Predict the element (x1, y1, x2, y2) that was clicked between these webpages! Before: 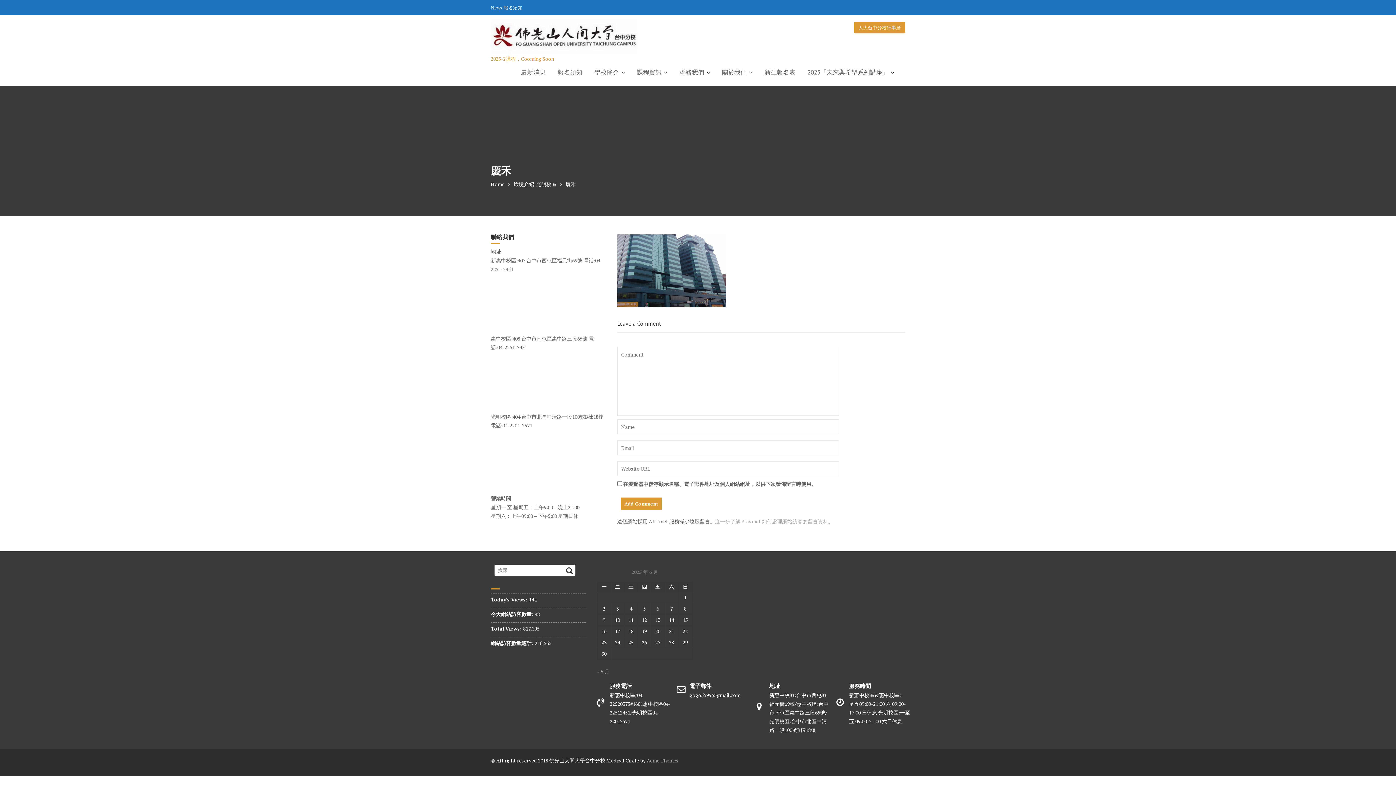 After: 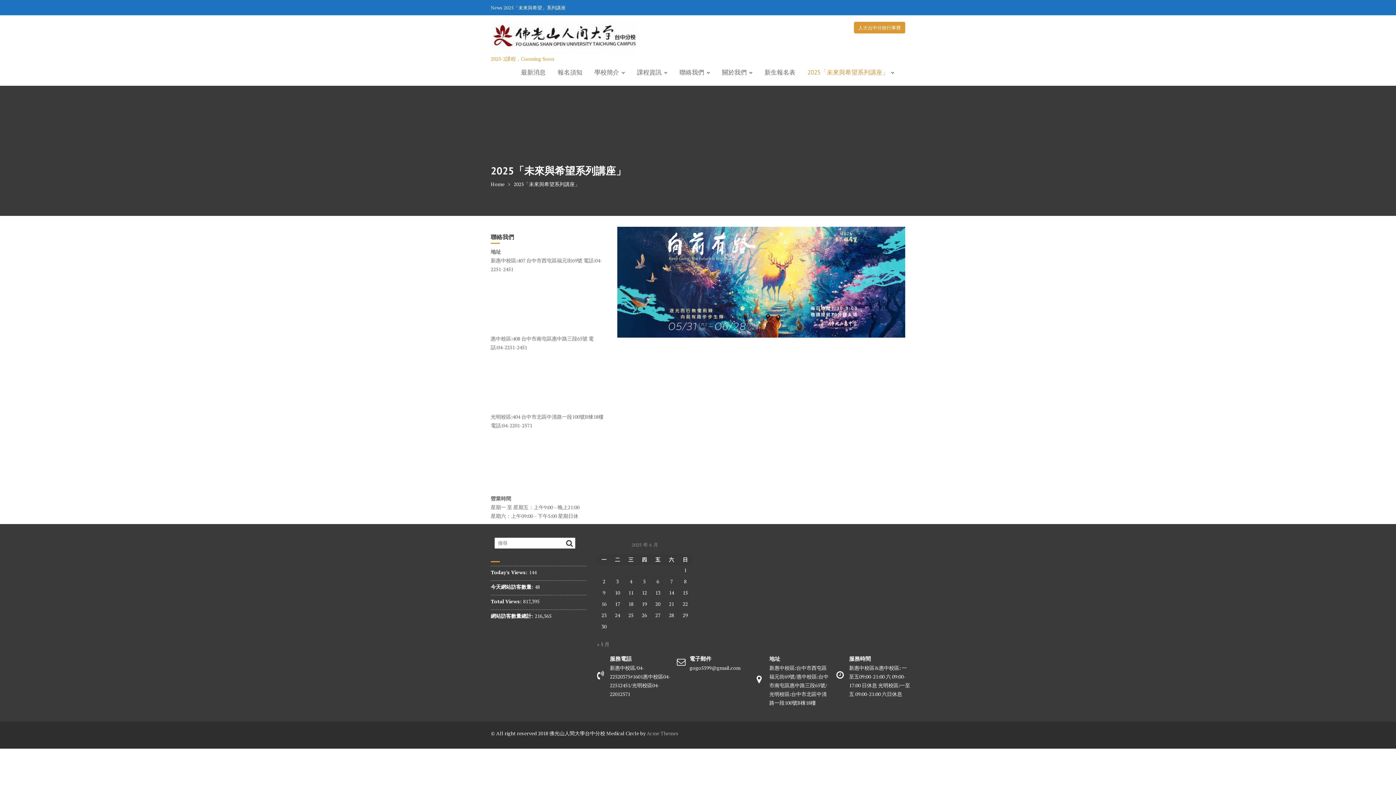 Action: label: 2025「未來與希望系列講座」 bbox: (802, 63, 900, 81)